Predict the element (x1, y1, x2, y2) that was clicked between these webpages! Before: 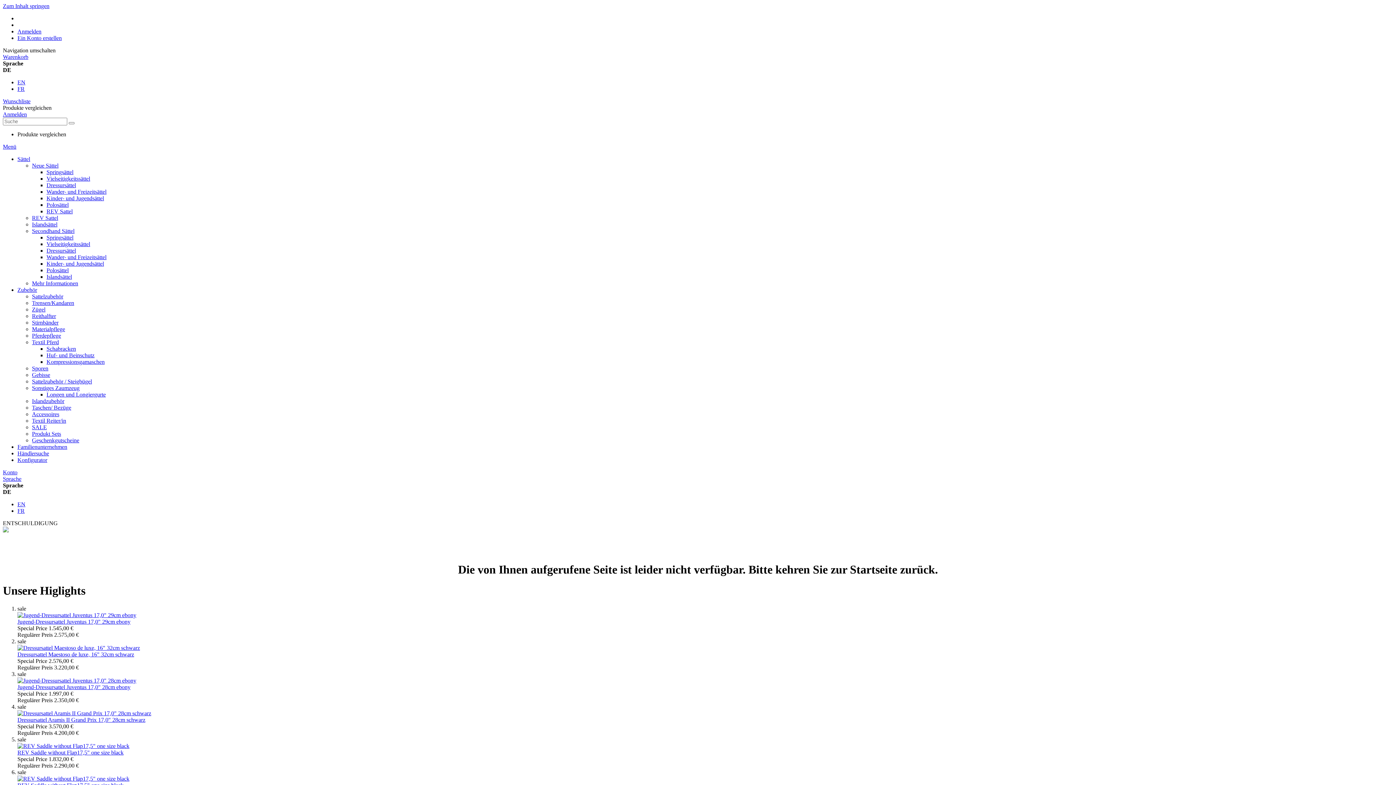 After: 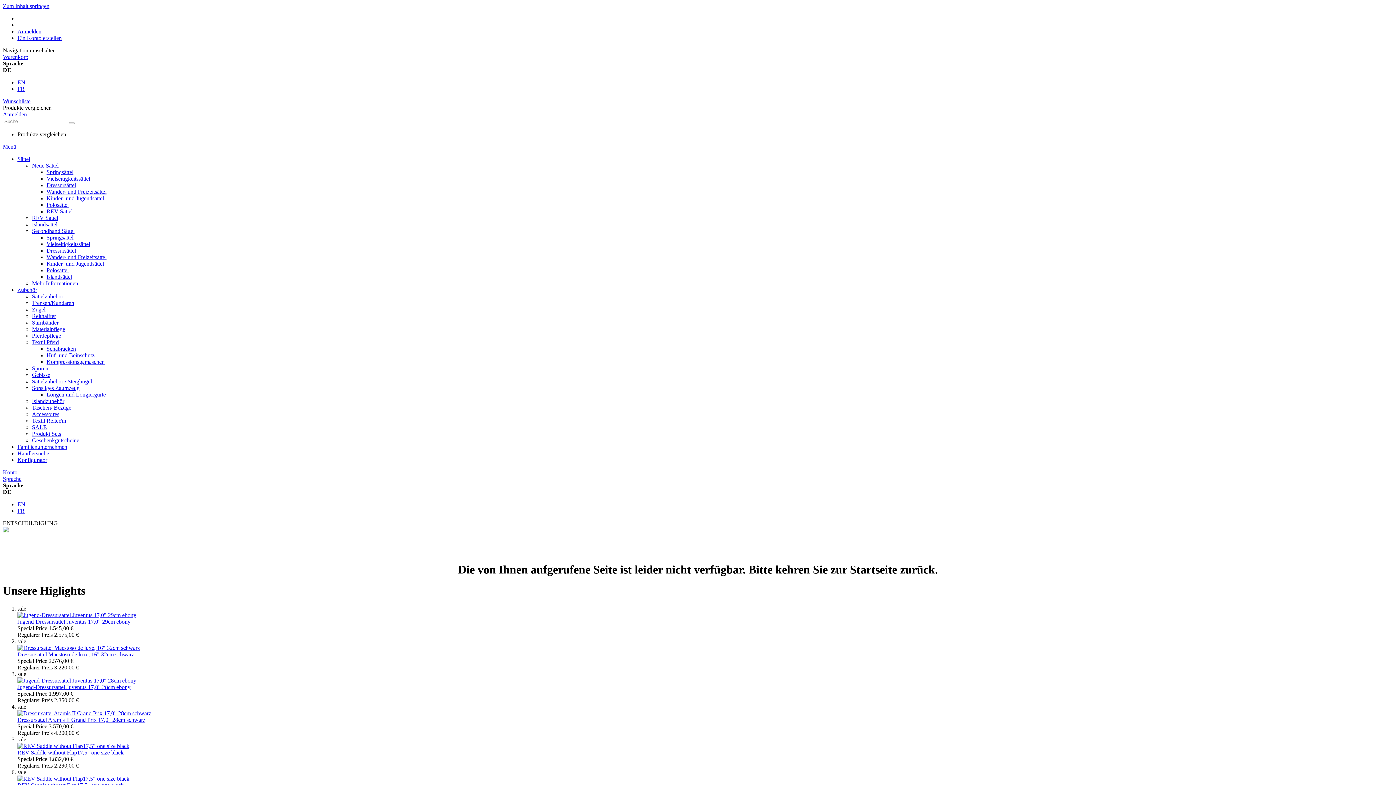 Action: bbox: (46, 234, 73, 240) label: Springsättel